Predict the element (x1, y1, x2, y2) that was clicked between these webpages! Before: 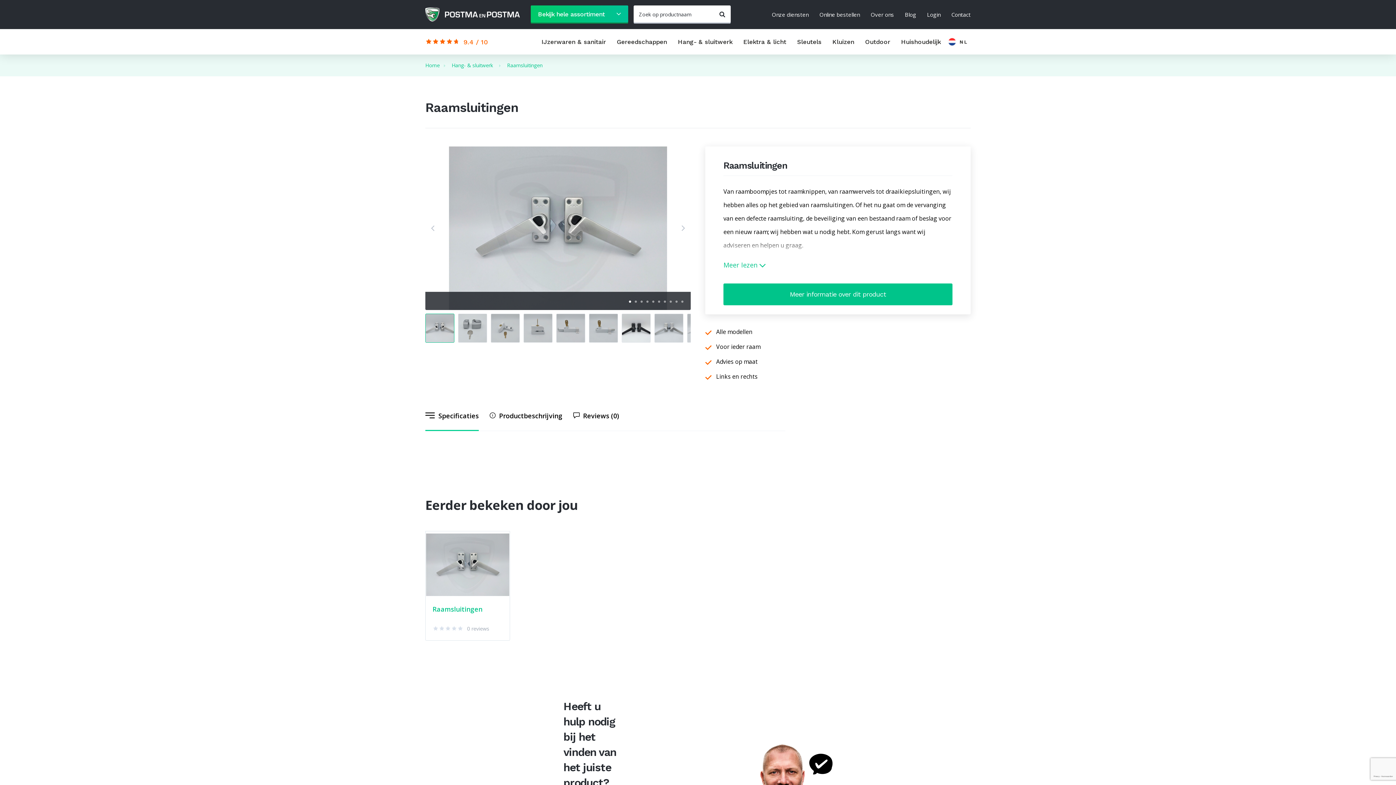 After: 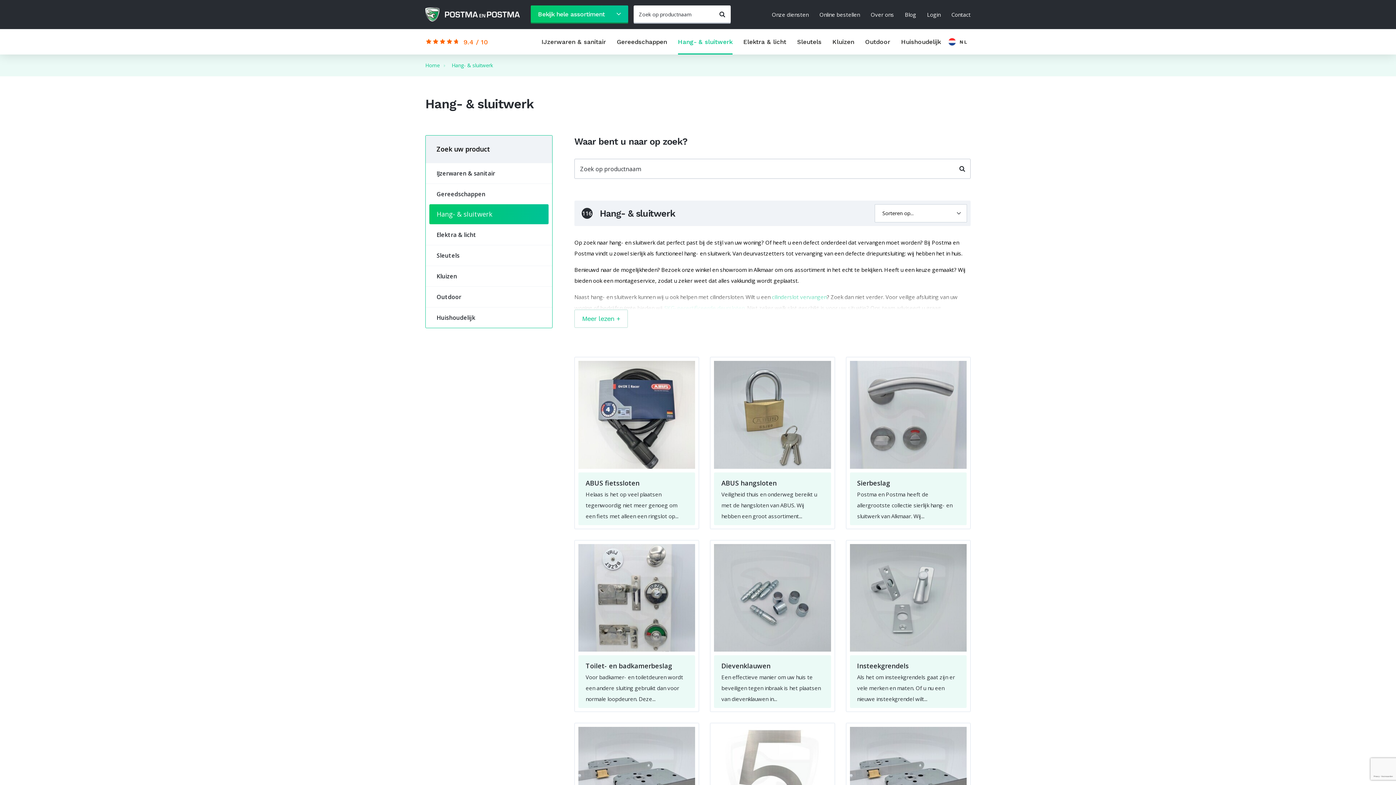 Action: bbox: (451, 59, 493, 71) label: Hang- & sluitwerk